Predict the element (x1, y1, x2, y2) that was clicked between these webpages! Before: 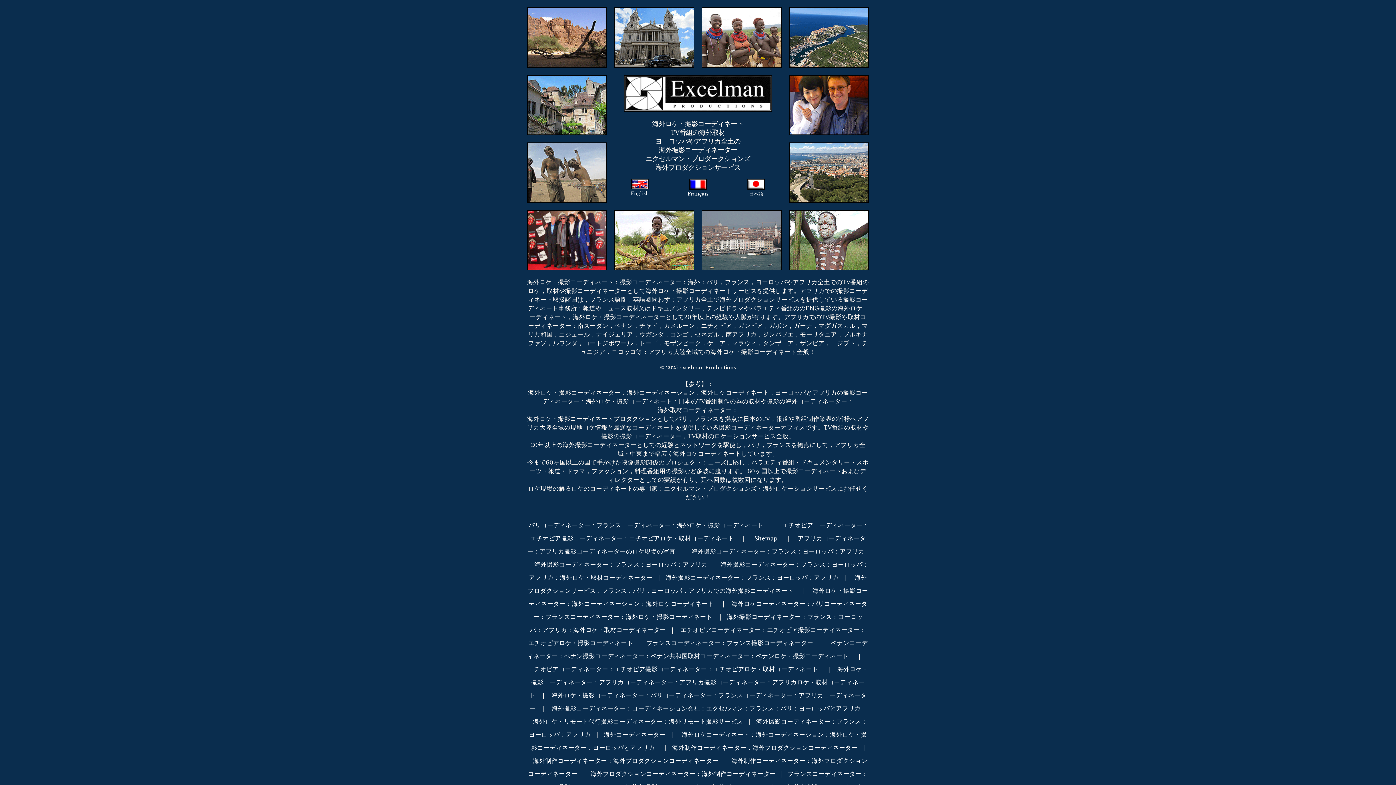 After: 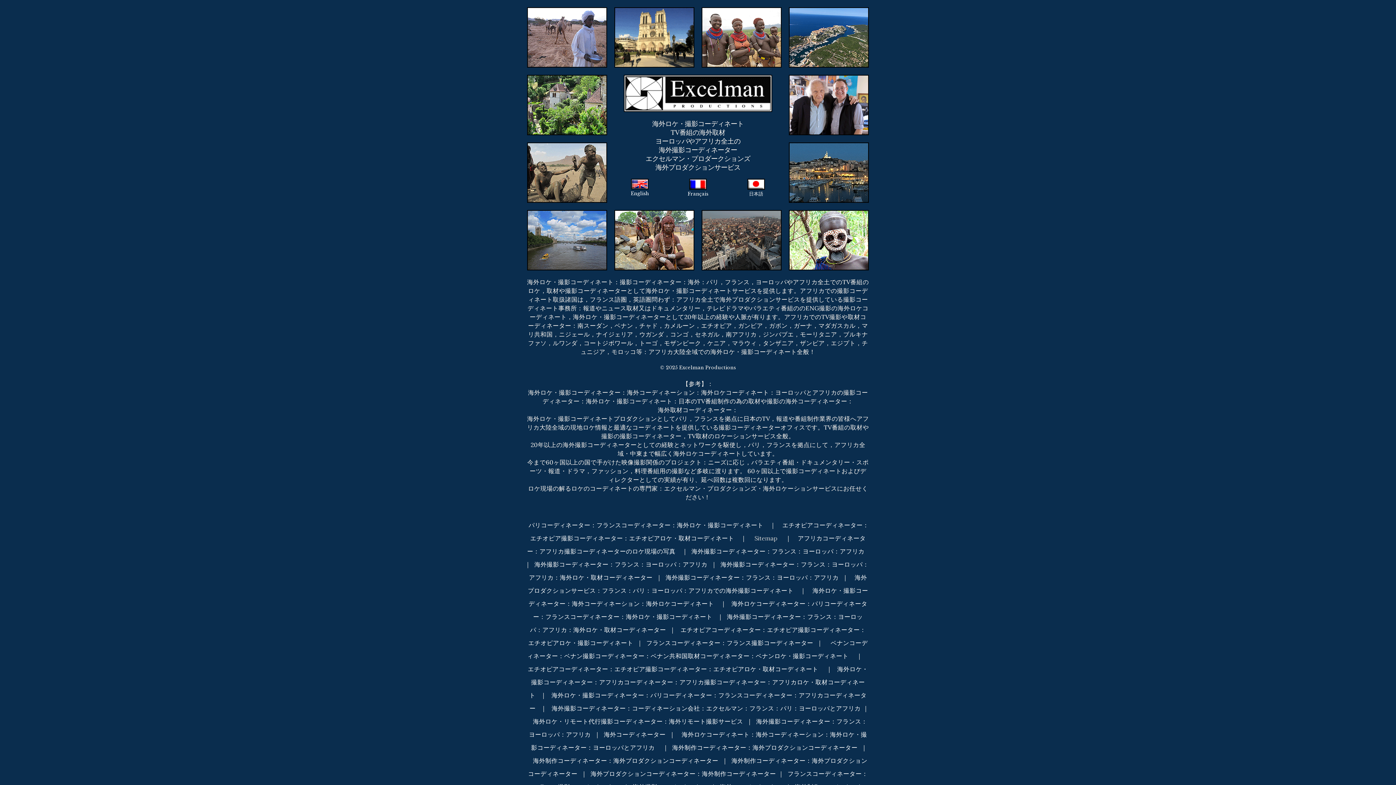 Action: bbox: (754, 534, 777, 542) label: Sitemap